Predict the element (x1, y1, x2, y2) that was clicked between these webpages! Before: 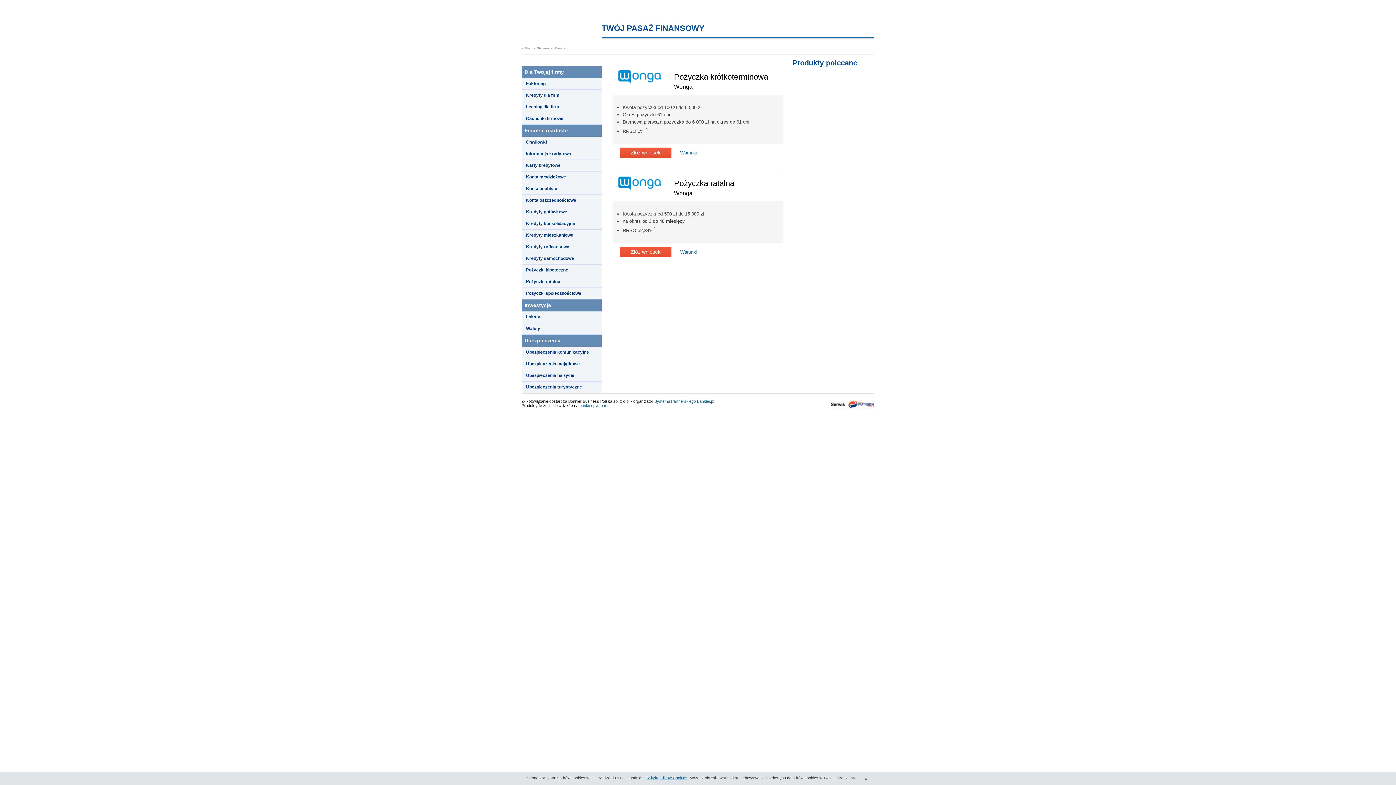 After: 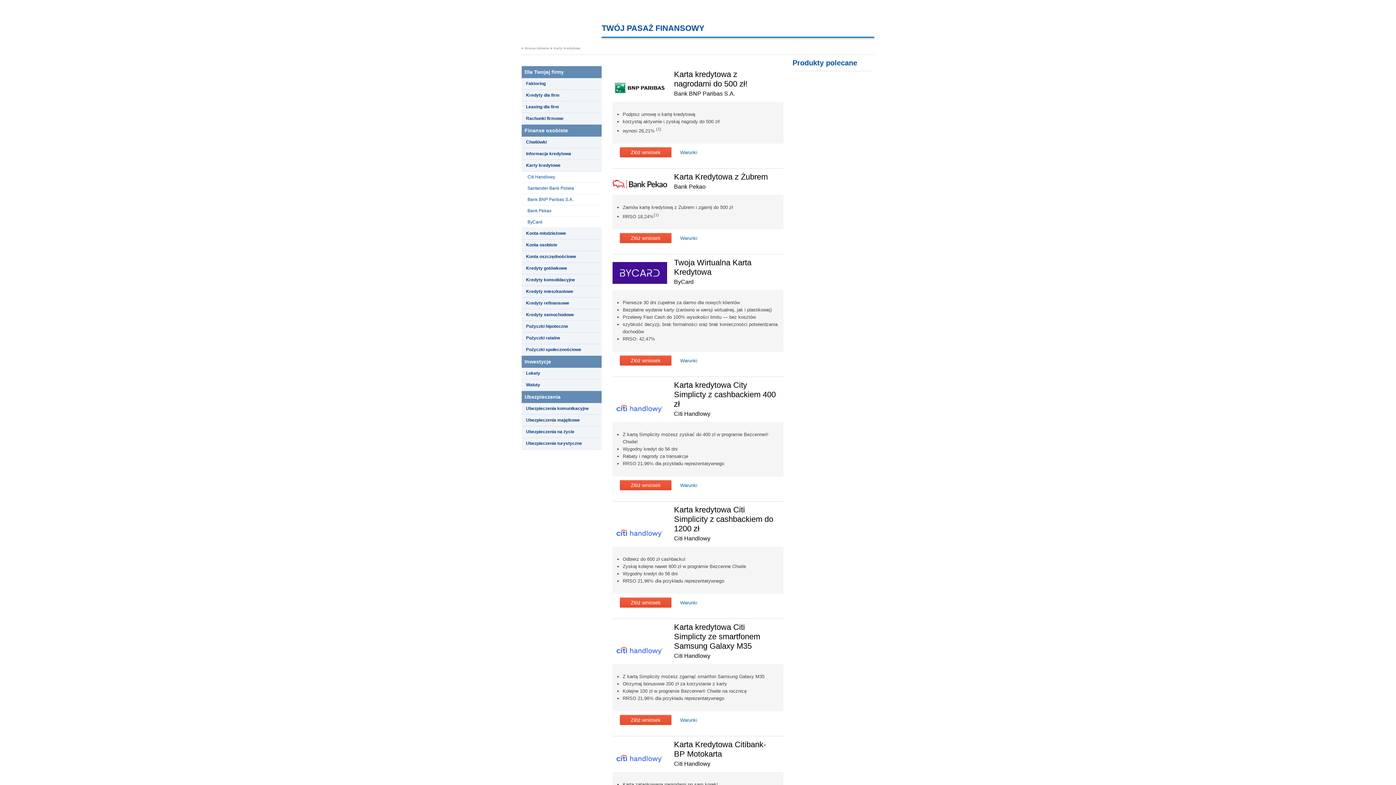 Action: label: Karty kredytowe bbox: (526, 162, 560, 168)